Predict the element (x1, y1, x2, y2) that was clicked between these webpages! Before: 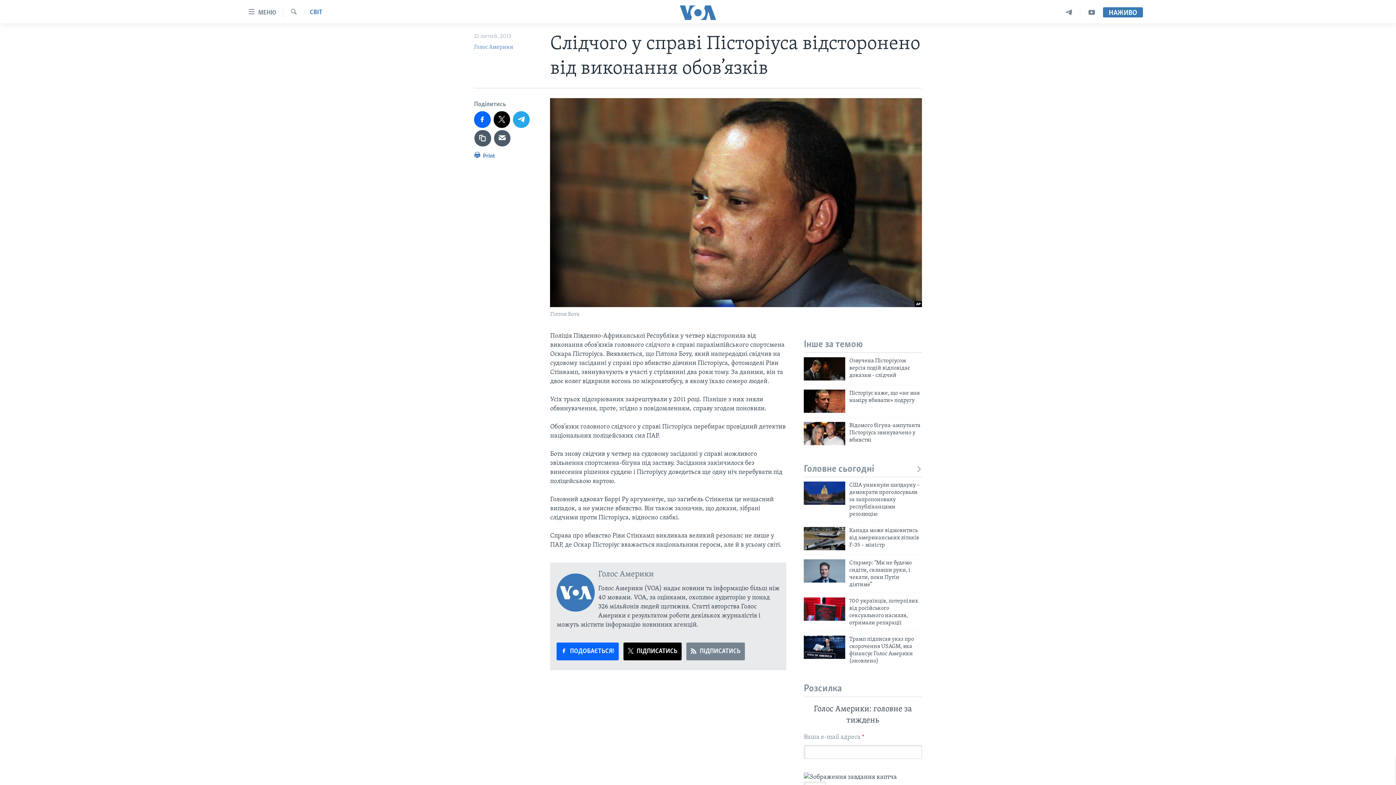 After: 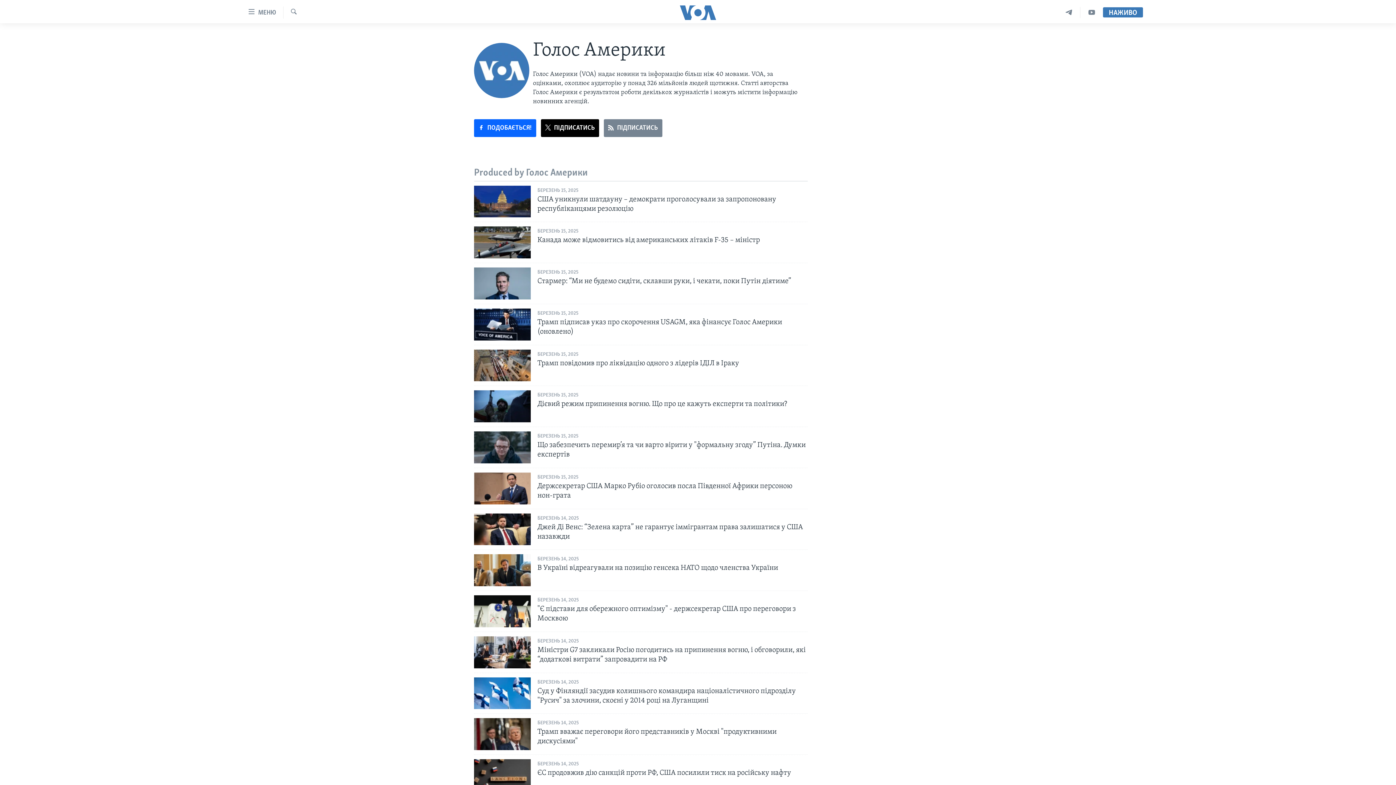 Action: bbox: (556, 573, 594, 611)